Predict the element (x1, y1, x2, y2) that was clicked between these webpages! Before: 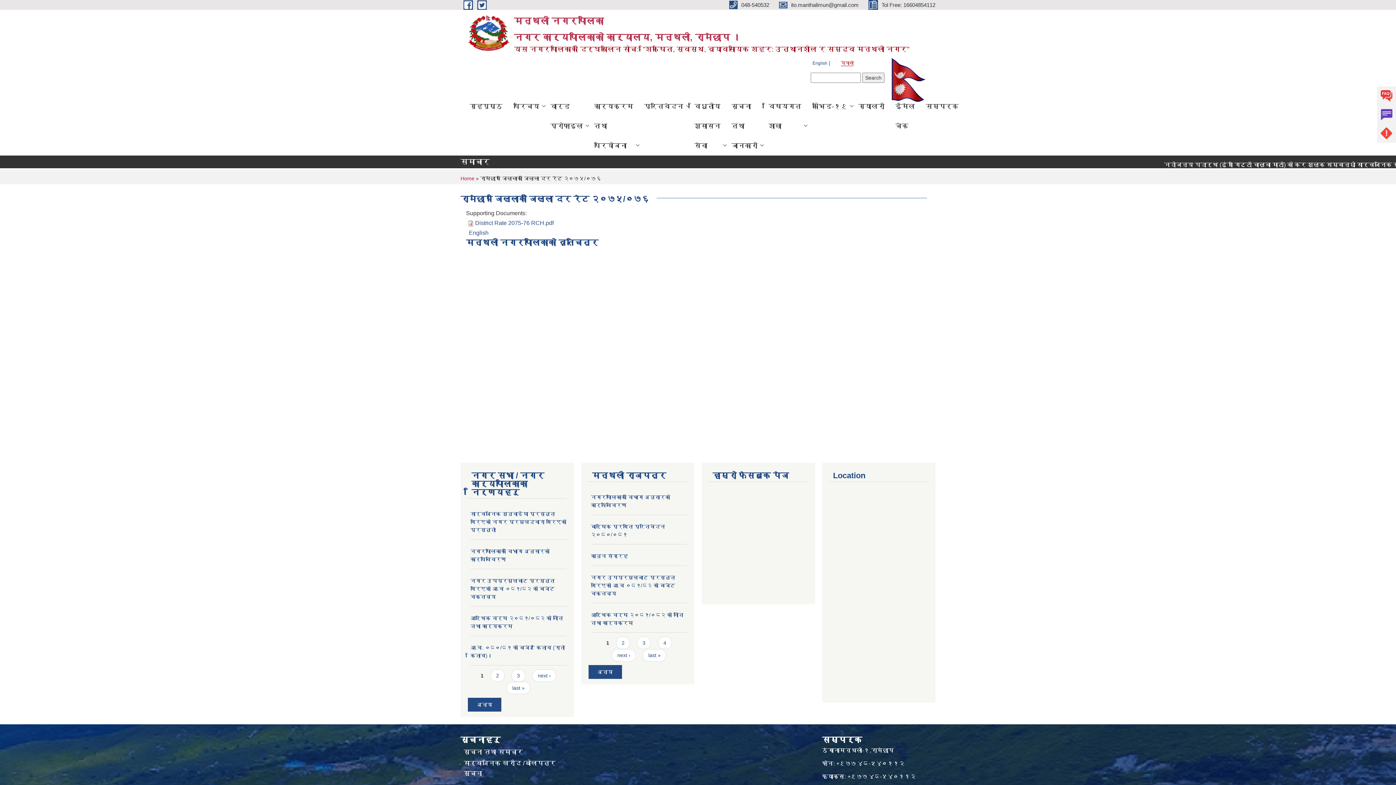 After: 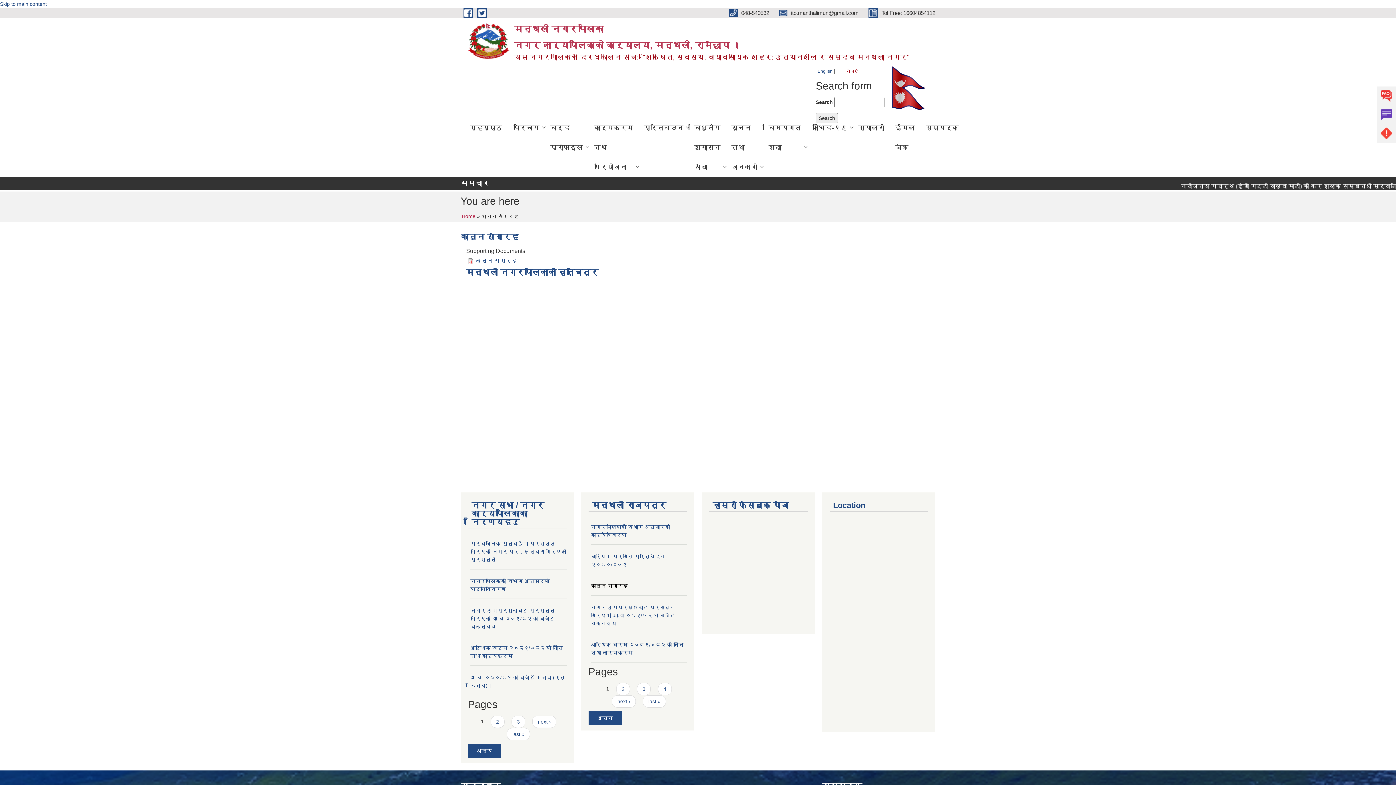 Action: label: कानुन संग्रह bbox: (591, 553, 628, 559)